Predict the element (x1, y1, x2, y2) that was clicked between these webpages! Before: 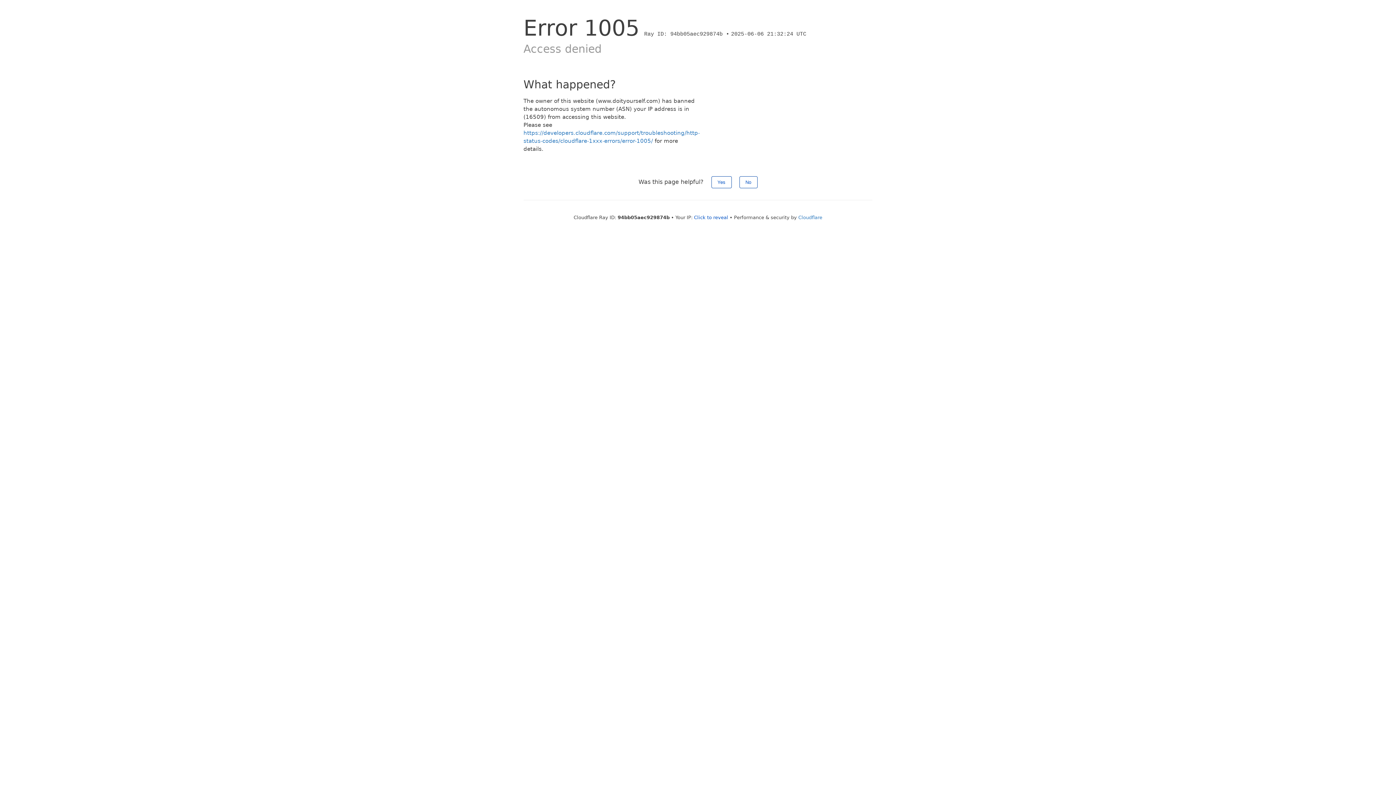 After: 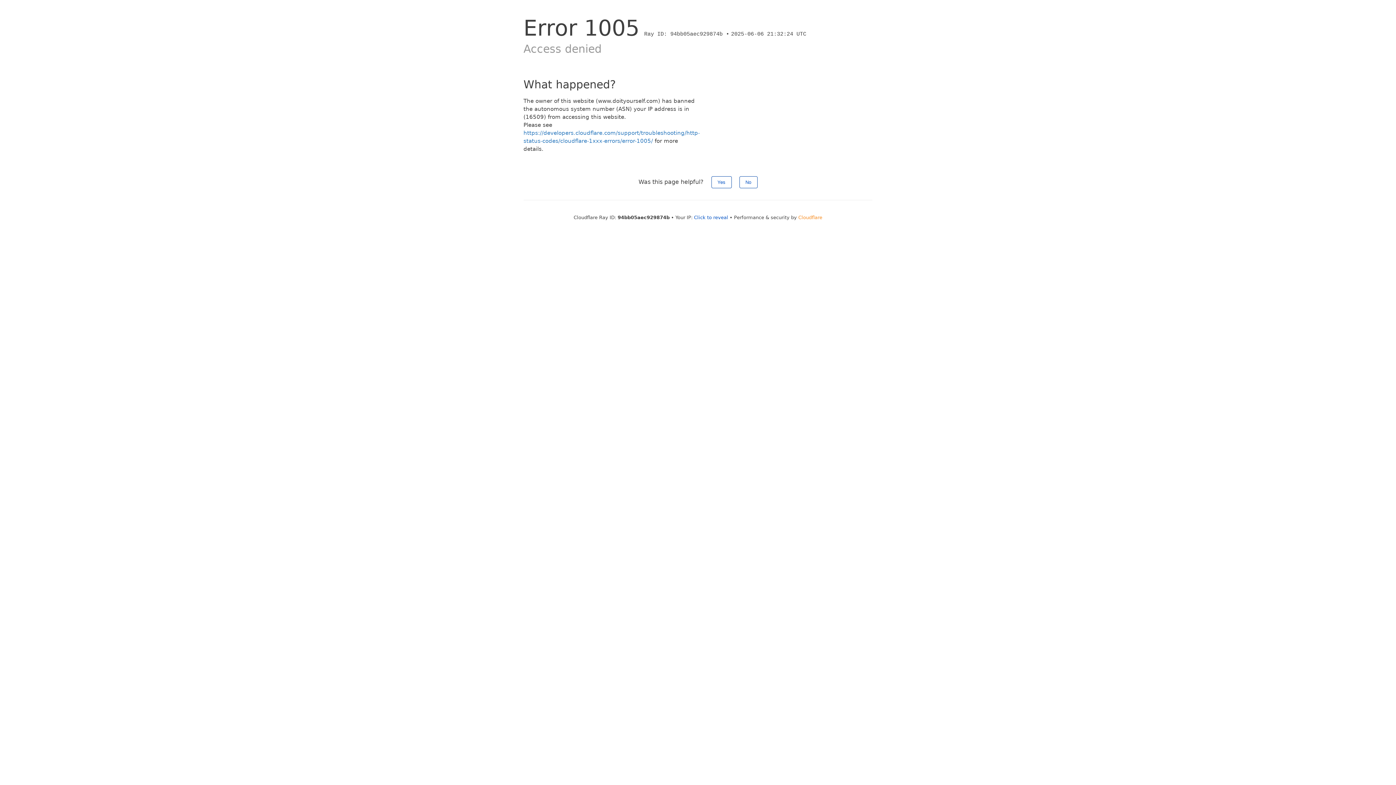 Action: label: Cloudflare bbox: (798, 214, 822, 220)